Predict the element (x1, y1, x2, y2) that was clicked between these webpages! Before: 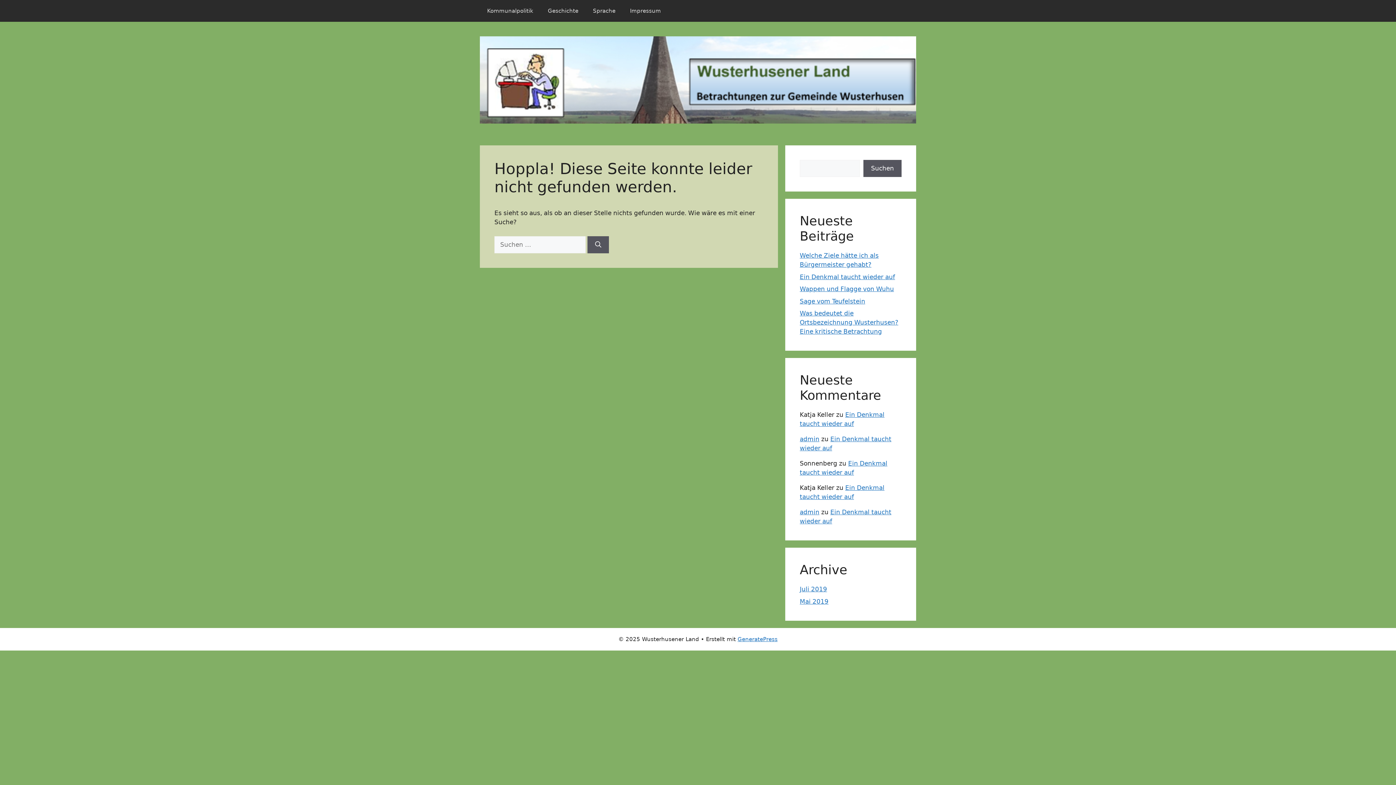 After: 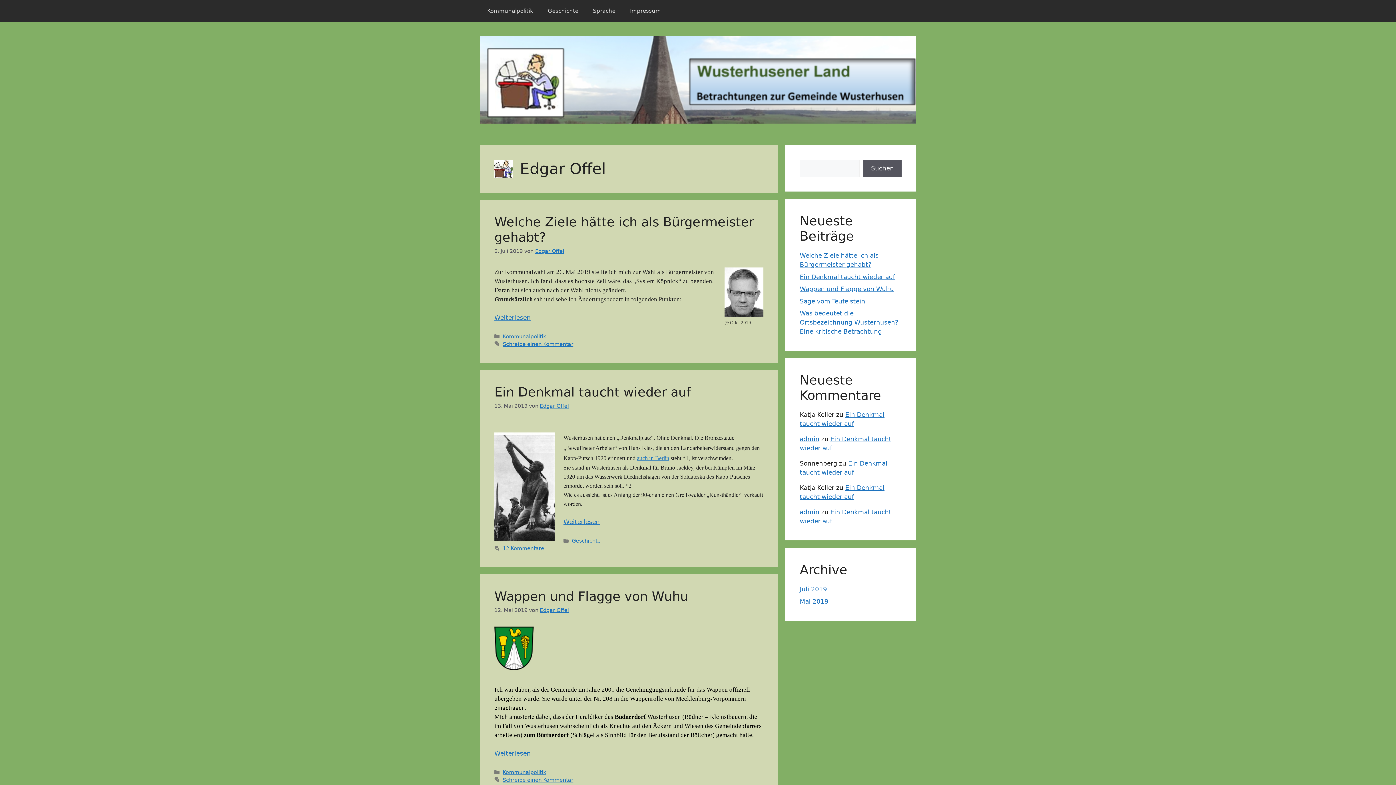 Action: bbox: (800, 508, 819, 516) label: admin